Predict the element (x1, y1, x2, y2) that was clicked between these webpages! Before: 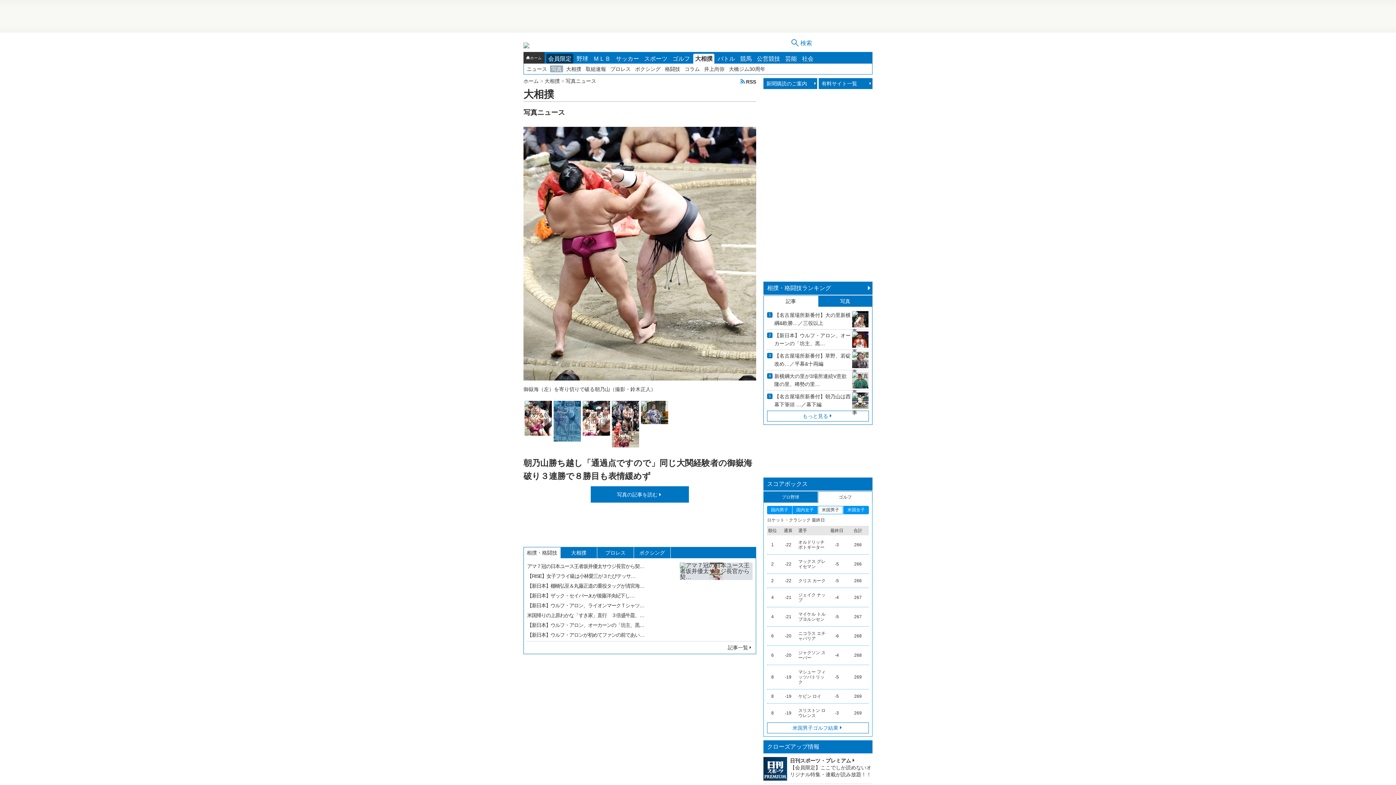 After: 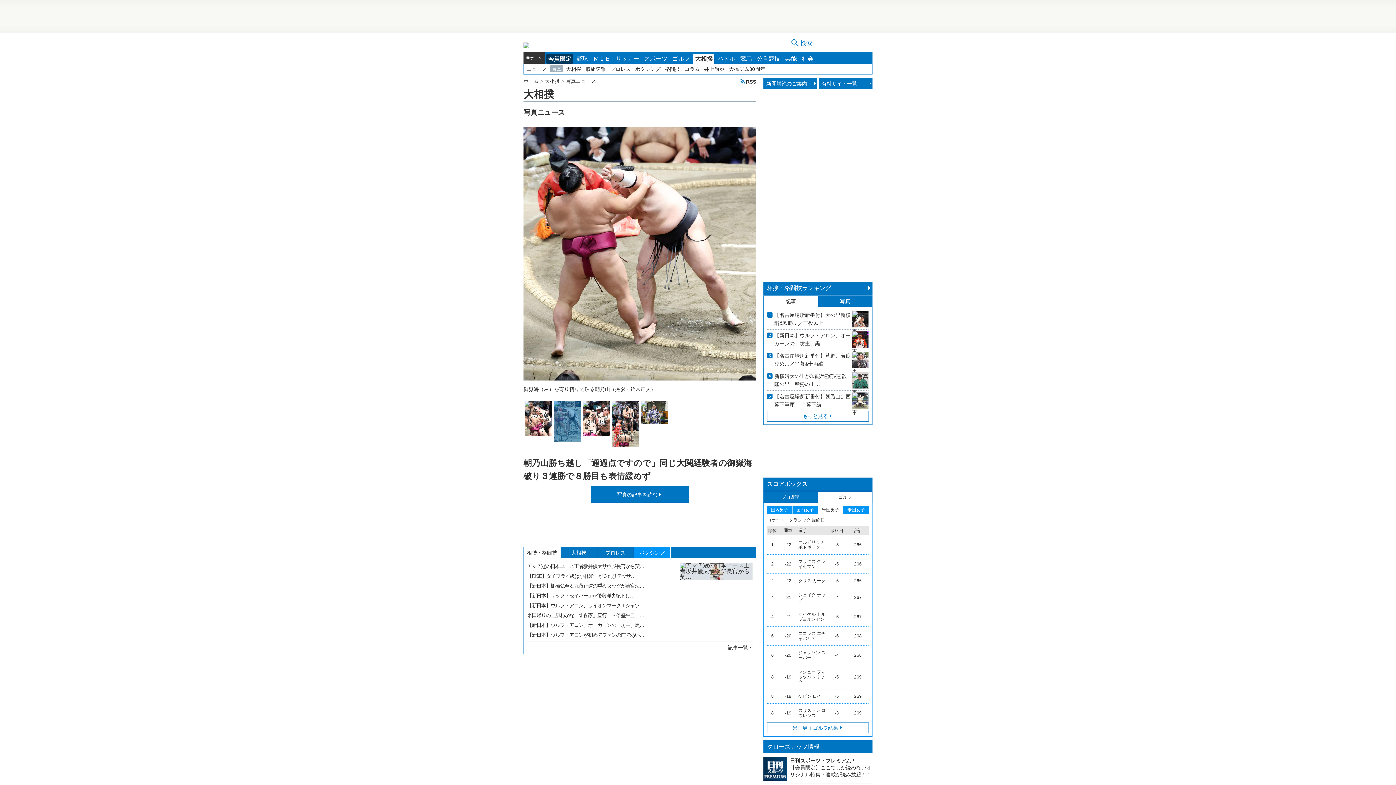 Action: bbox: (634, 547, 670, 558) label: ボクシング